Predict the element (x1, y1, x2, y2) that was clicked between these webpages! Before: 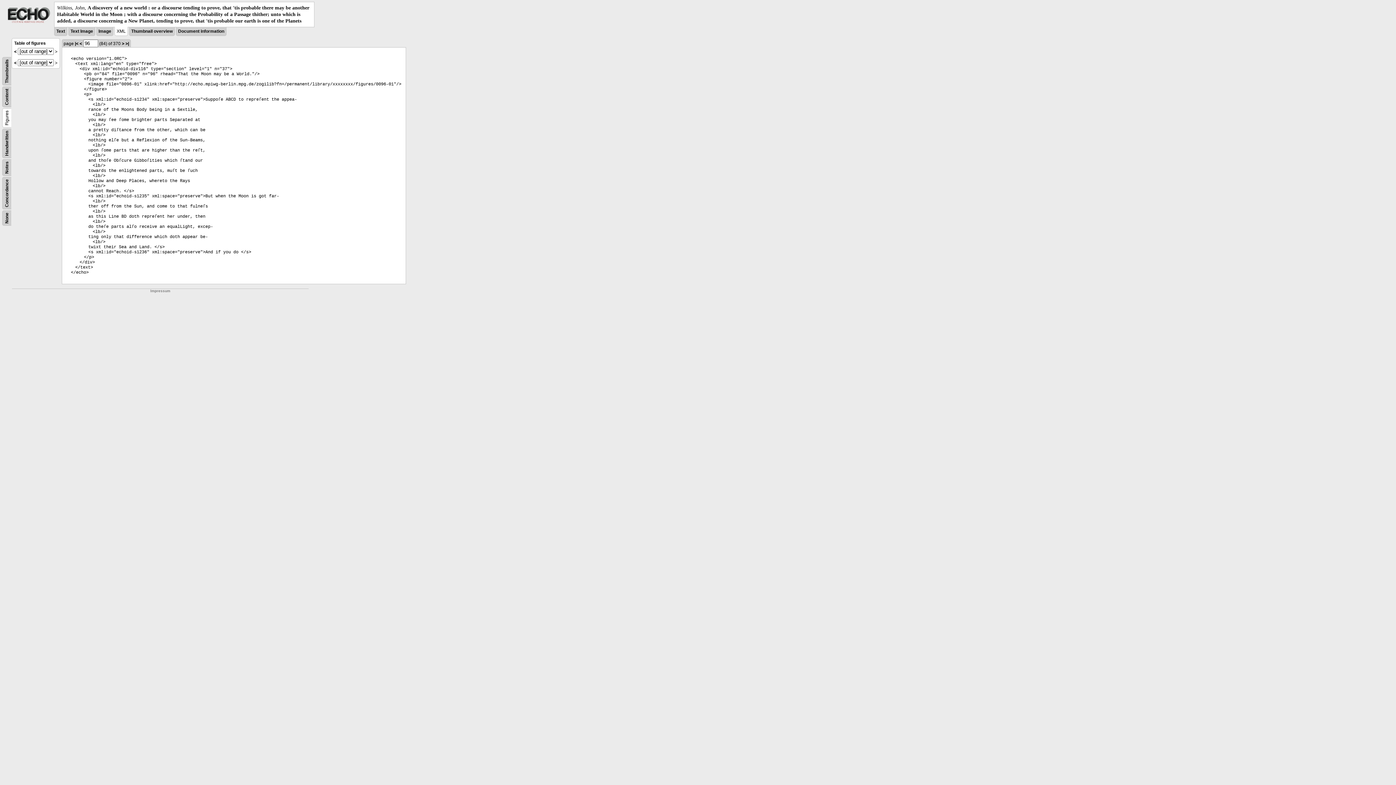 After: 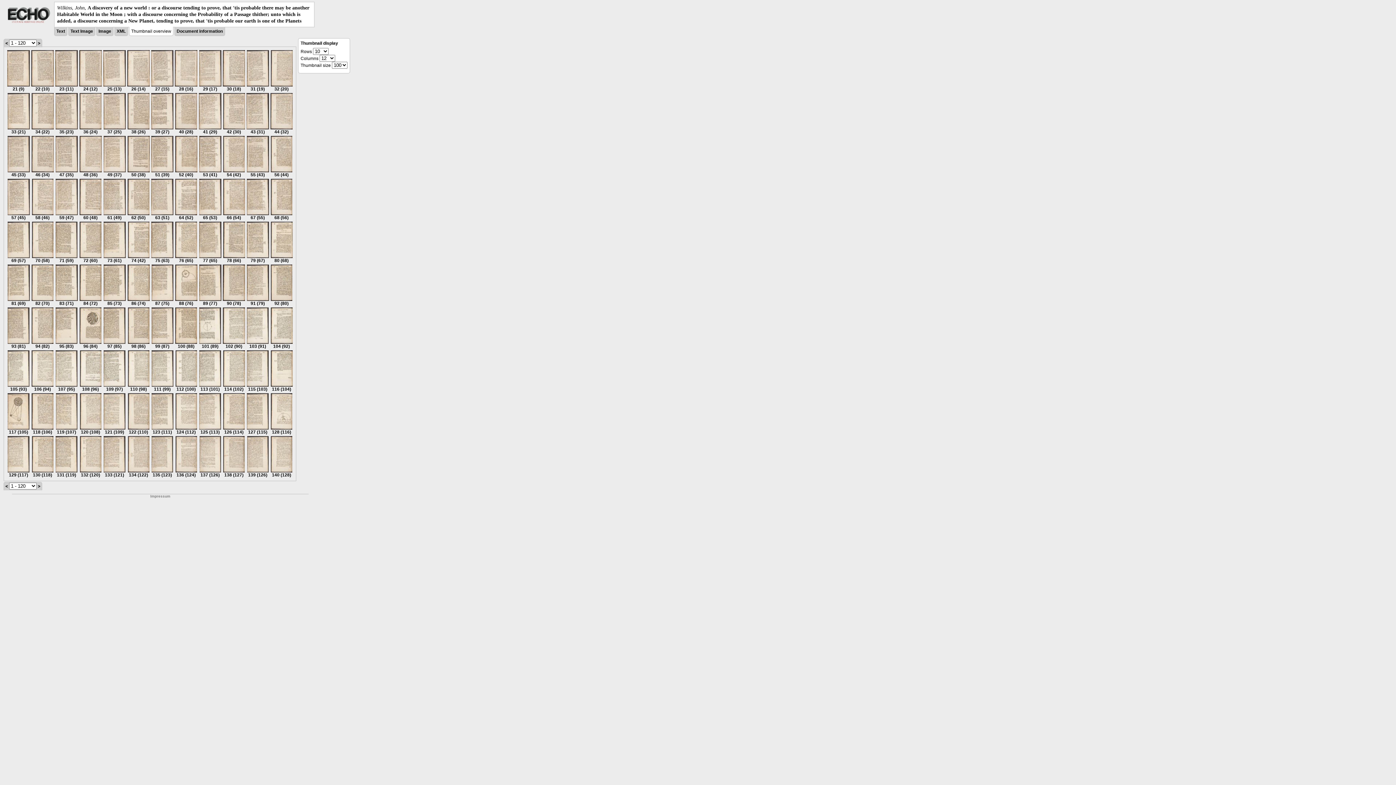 Action: label: Thumbnail overview bbox: (131, 28, 172, 33)